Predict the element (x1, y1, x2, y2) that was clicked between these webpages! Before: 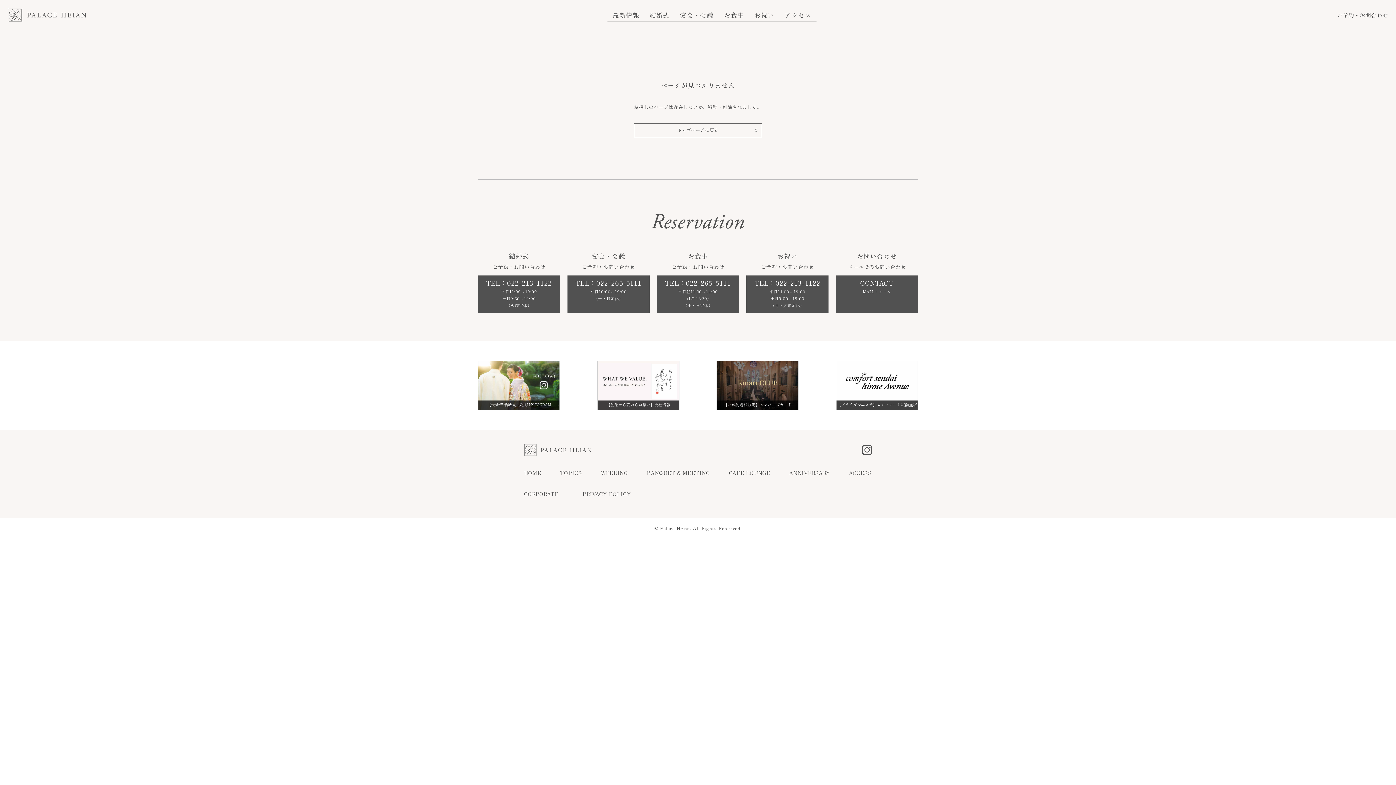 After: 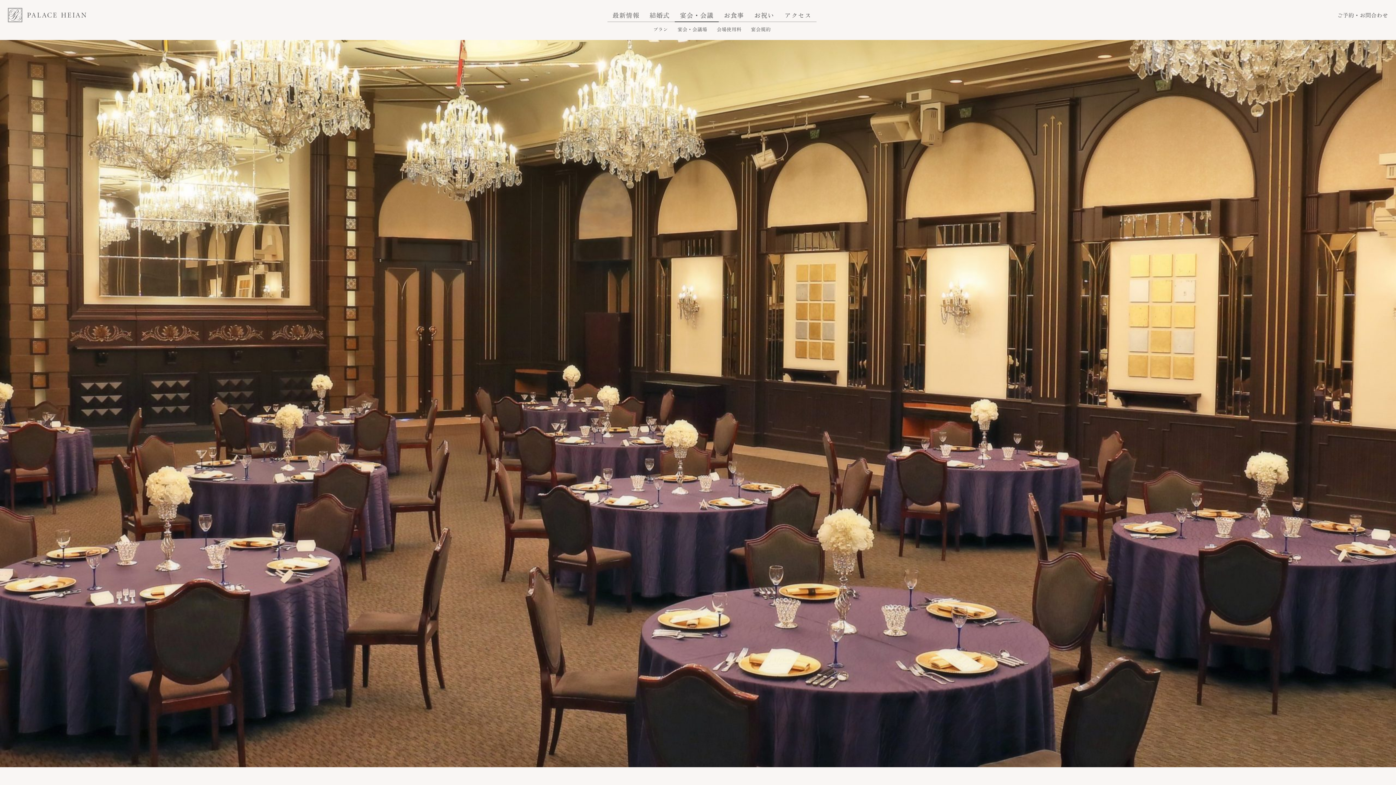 Action: bbox: (675, 8, 718, 22) label: 宴会・会議